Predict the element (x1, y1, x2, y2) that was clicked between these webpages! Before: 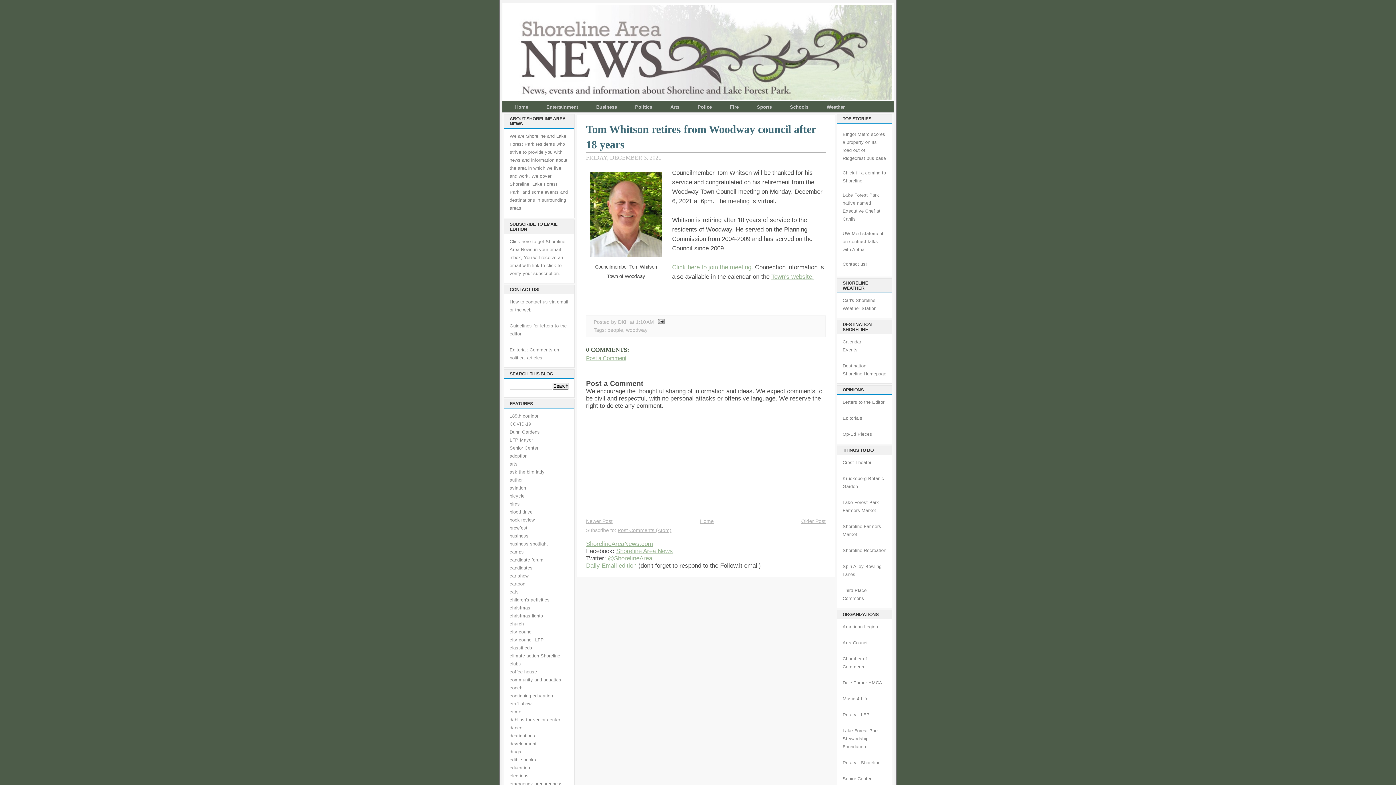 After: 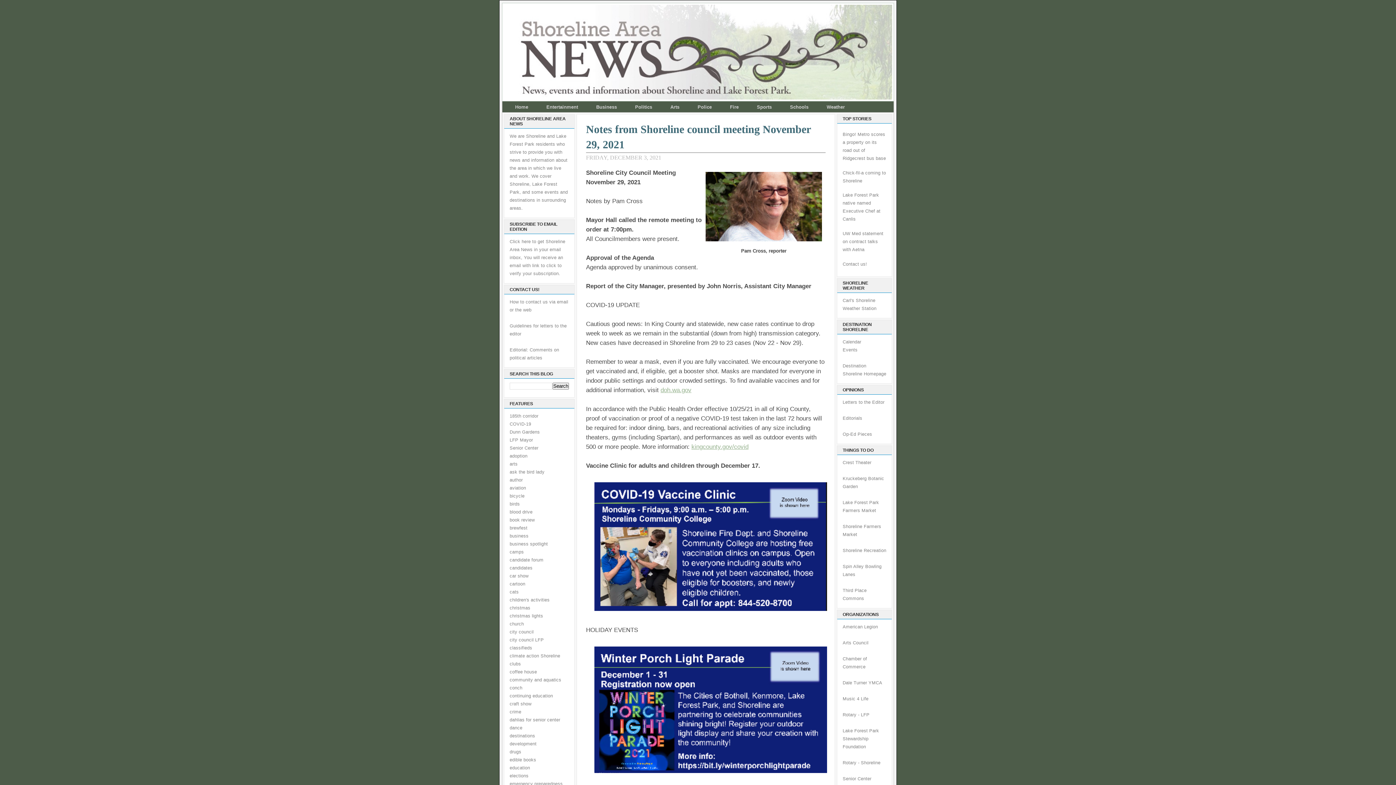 Action: label: Older Post bbox: (801, 518, 825, 524)